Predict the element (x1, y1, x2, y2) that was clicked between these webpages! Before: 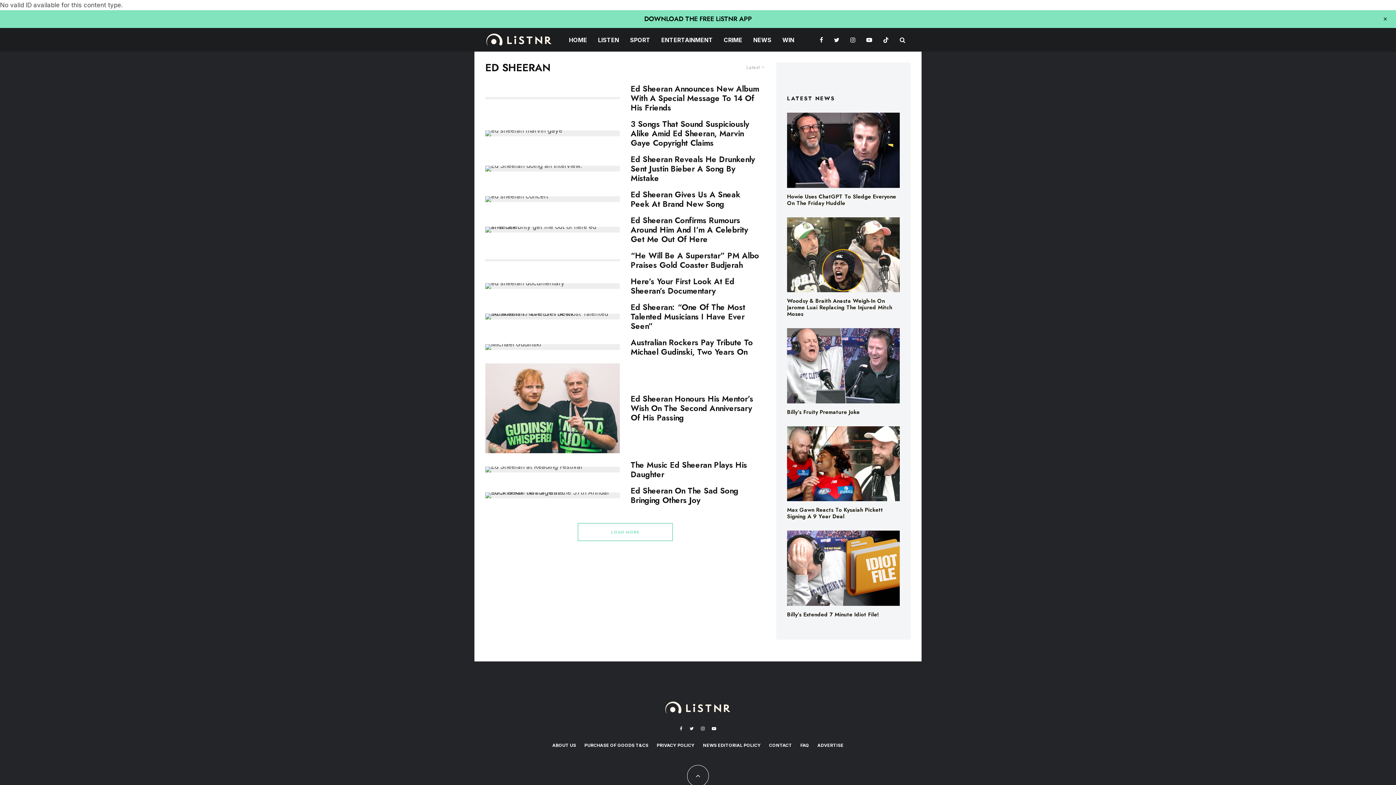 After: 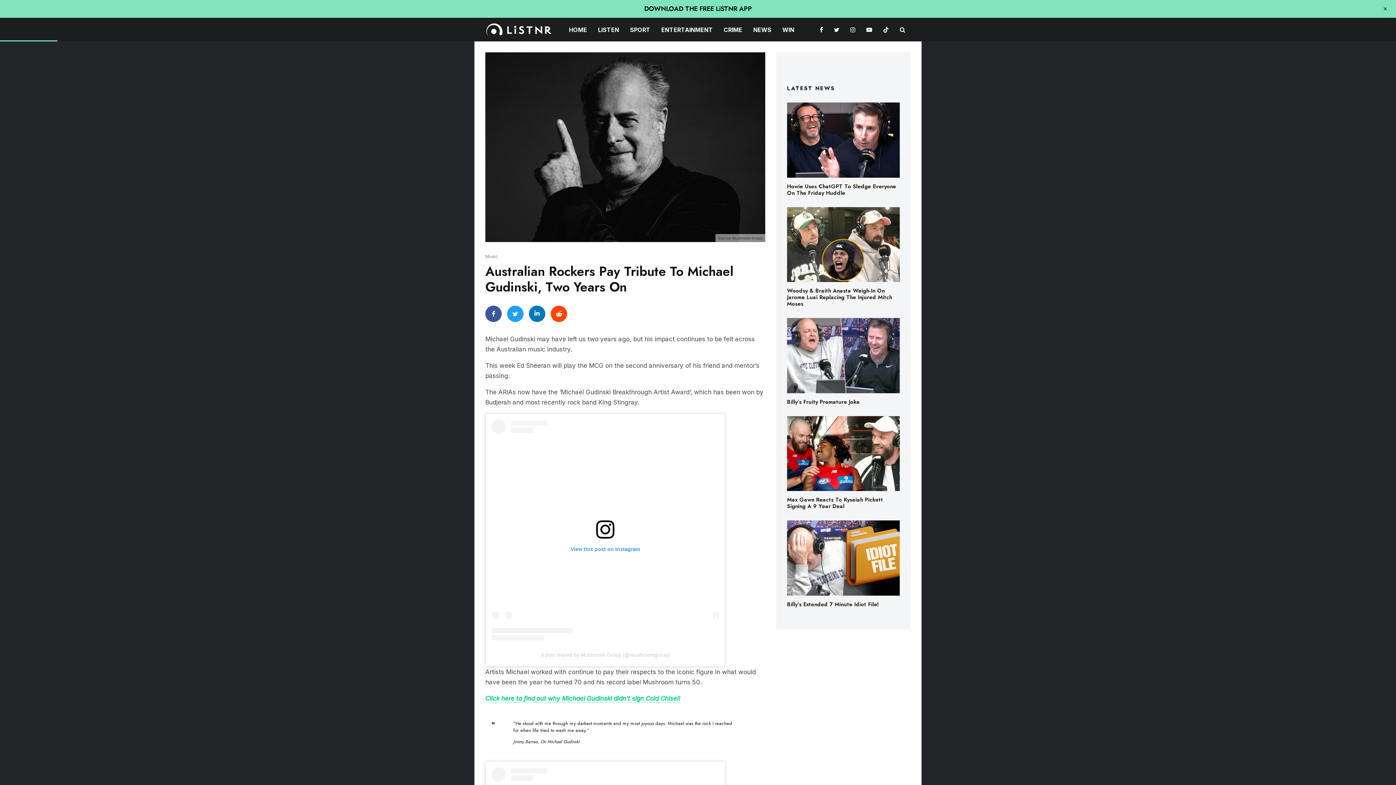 Action: bbox: (630, 337, 760, 356) label: Australian Rockers Pay Tribute To Michael Gudinski, Two Years On